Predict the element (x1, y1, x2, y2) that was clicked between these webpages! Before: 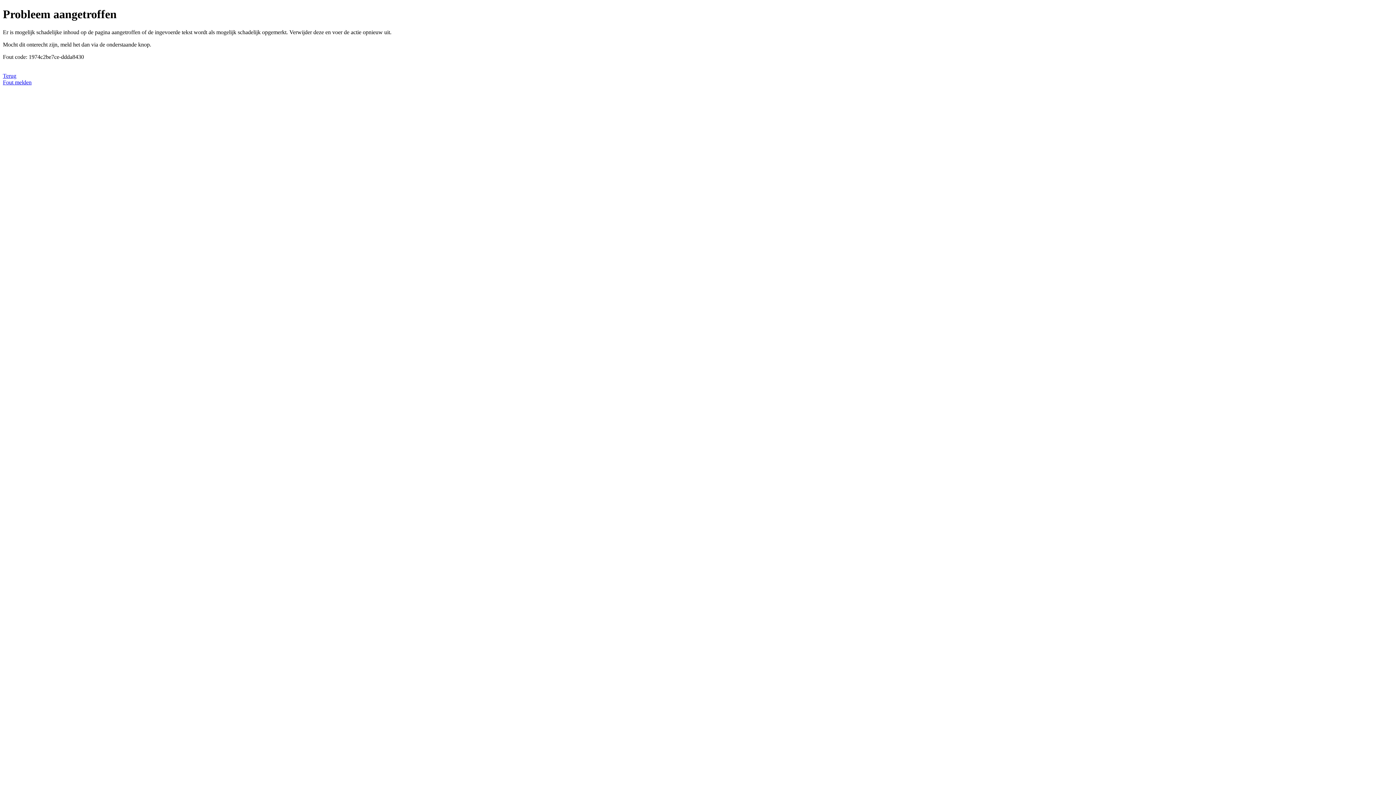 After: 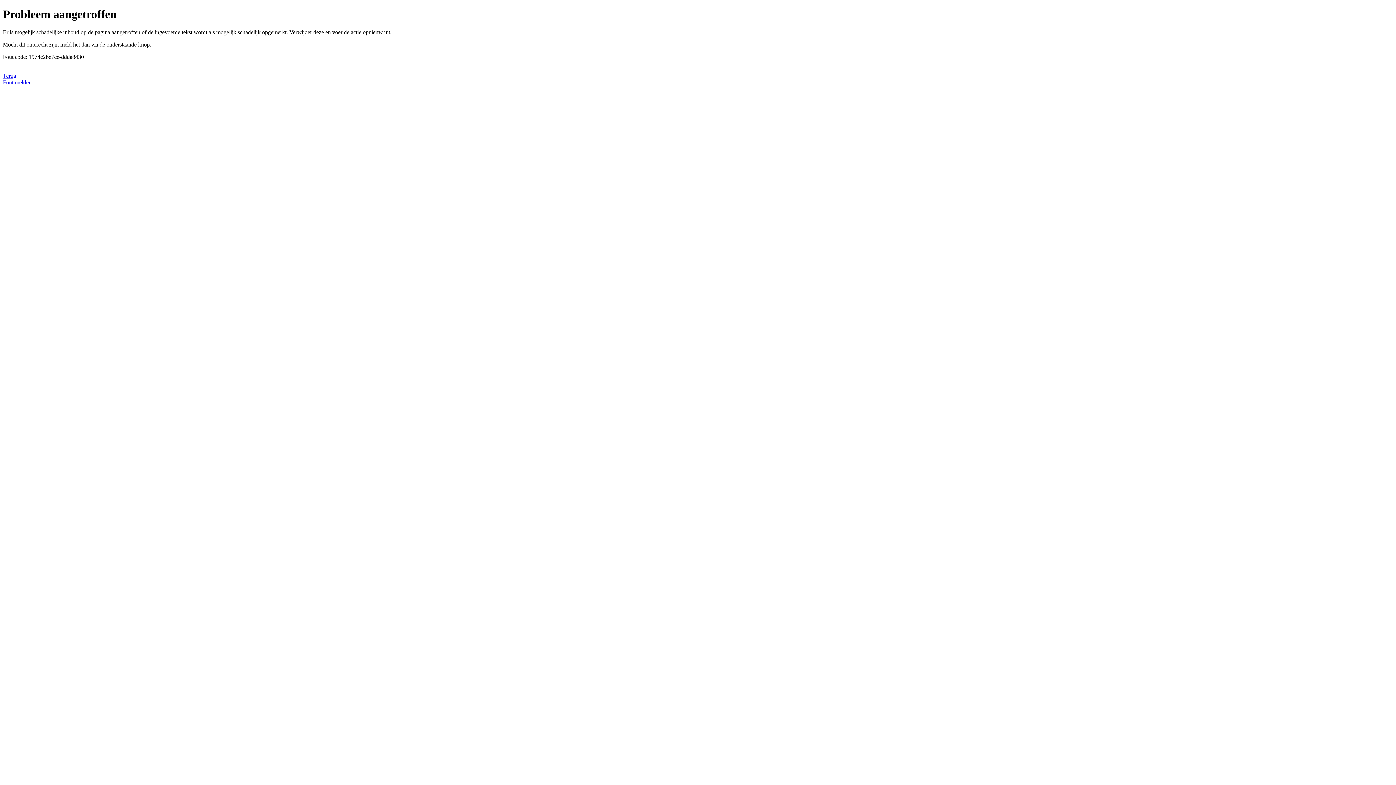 Action: label: Fout melden bbox: (2, 79, 31, 85)